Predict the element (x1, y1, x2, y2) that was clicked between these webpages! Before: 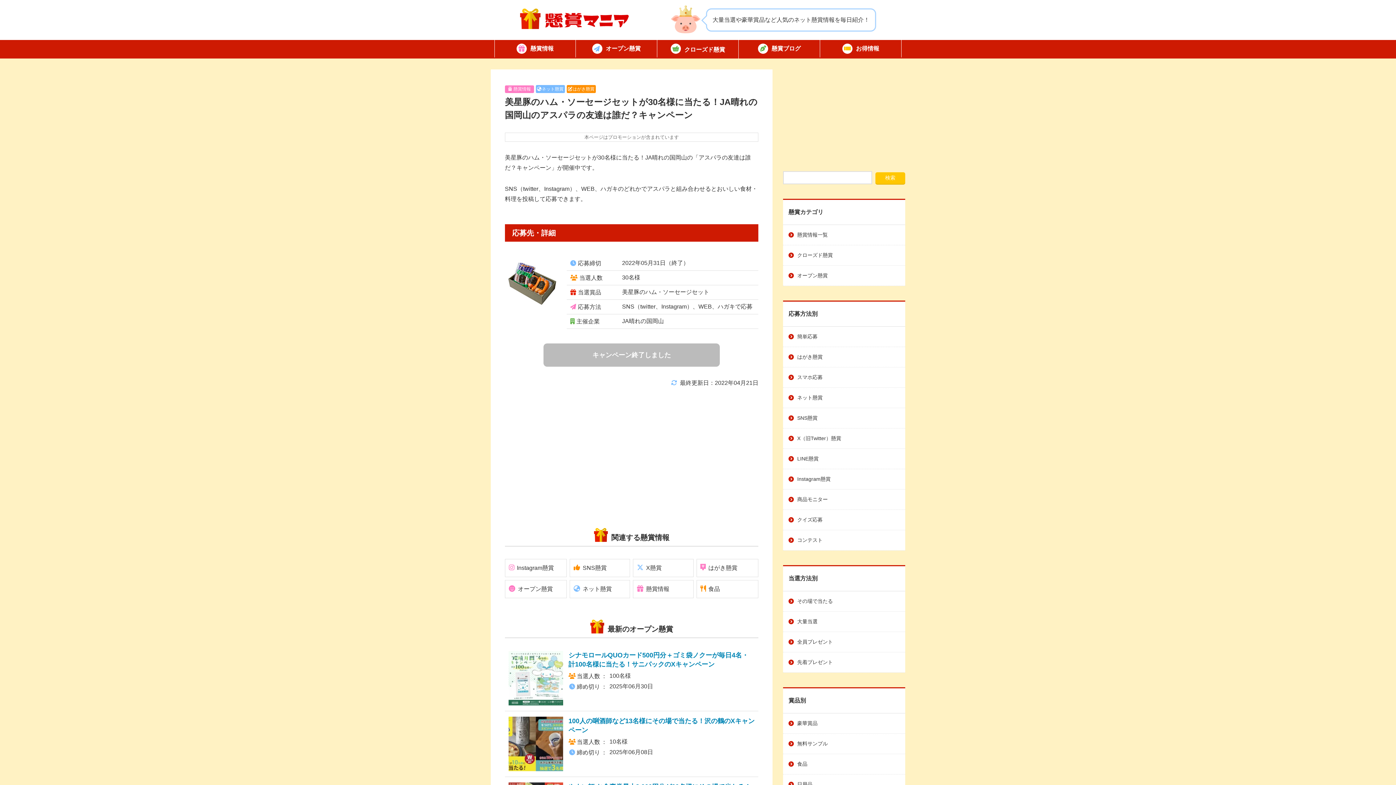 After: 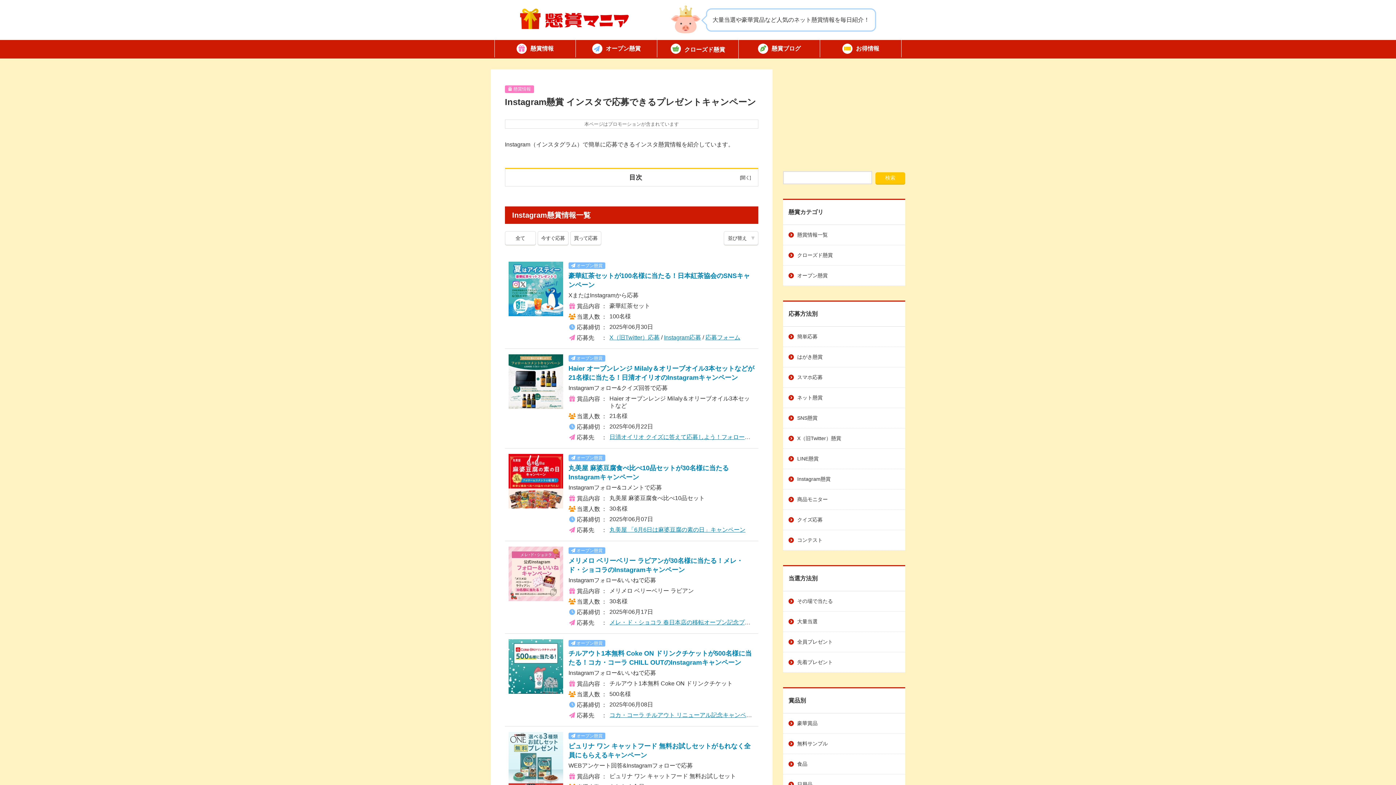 Action: label: Instagram懸賞 bbox: (783, 469, 905, 489)